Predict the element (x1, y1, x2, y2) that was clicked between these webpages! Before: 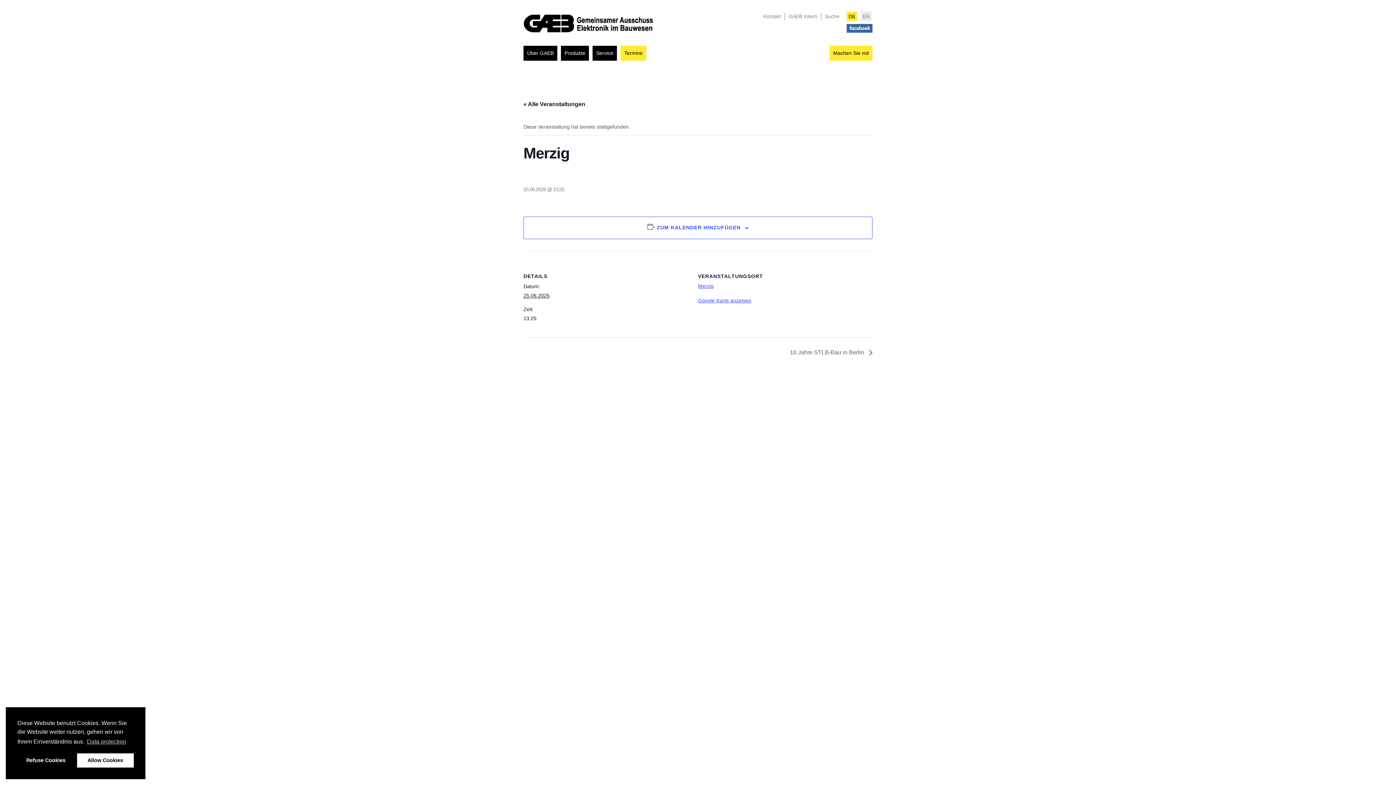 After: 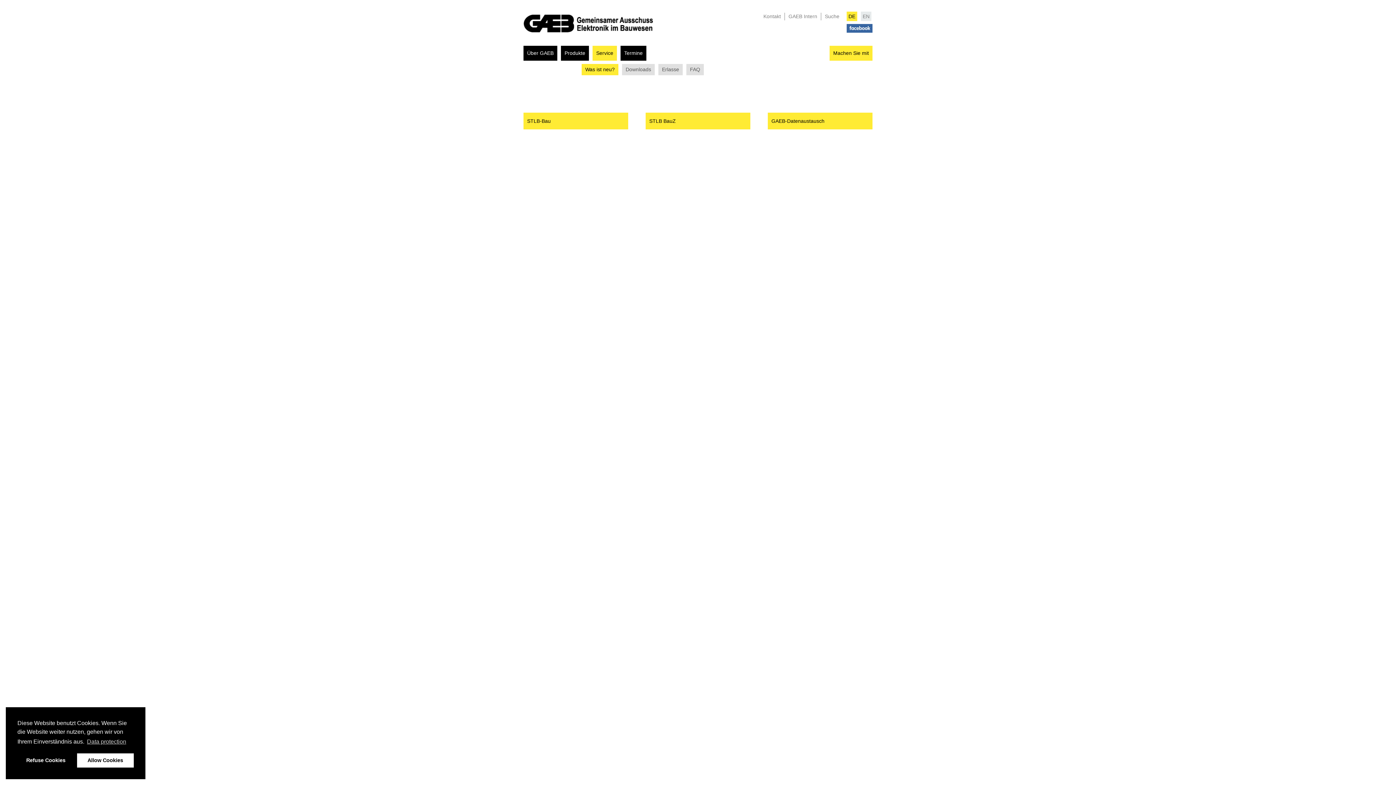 Action: label: Service bbox: (592, 45, 617, 60)